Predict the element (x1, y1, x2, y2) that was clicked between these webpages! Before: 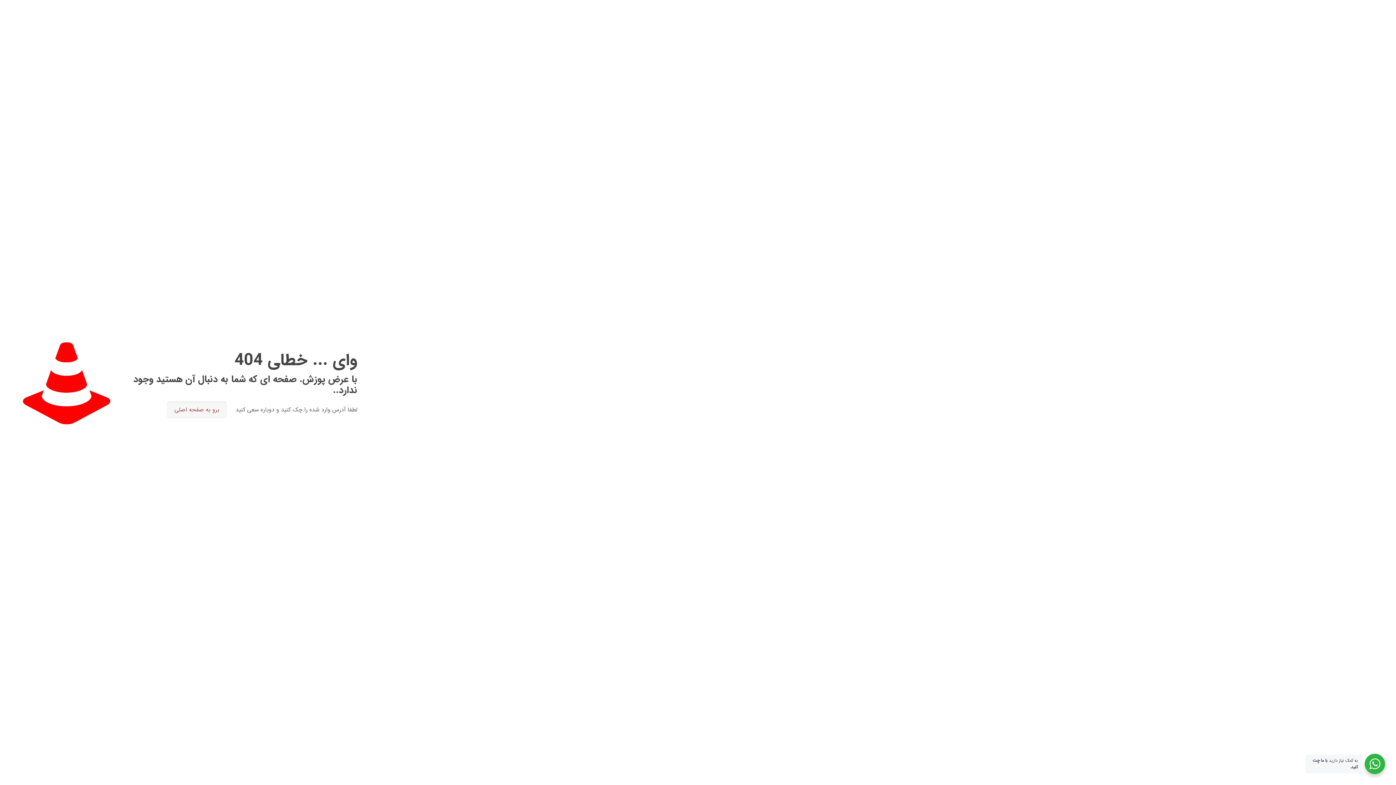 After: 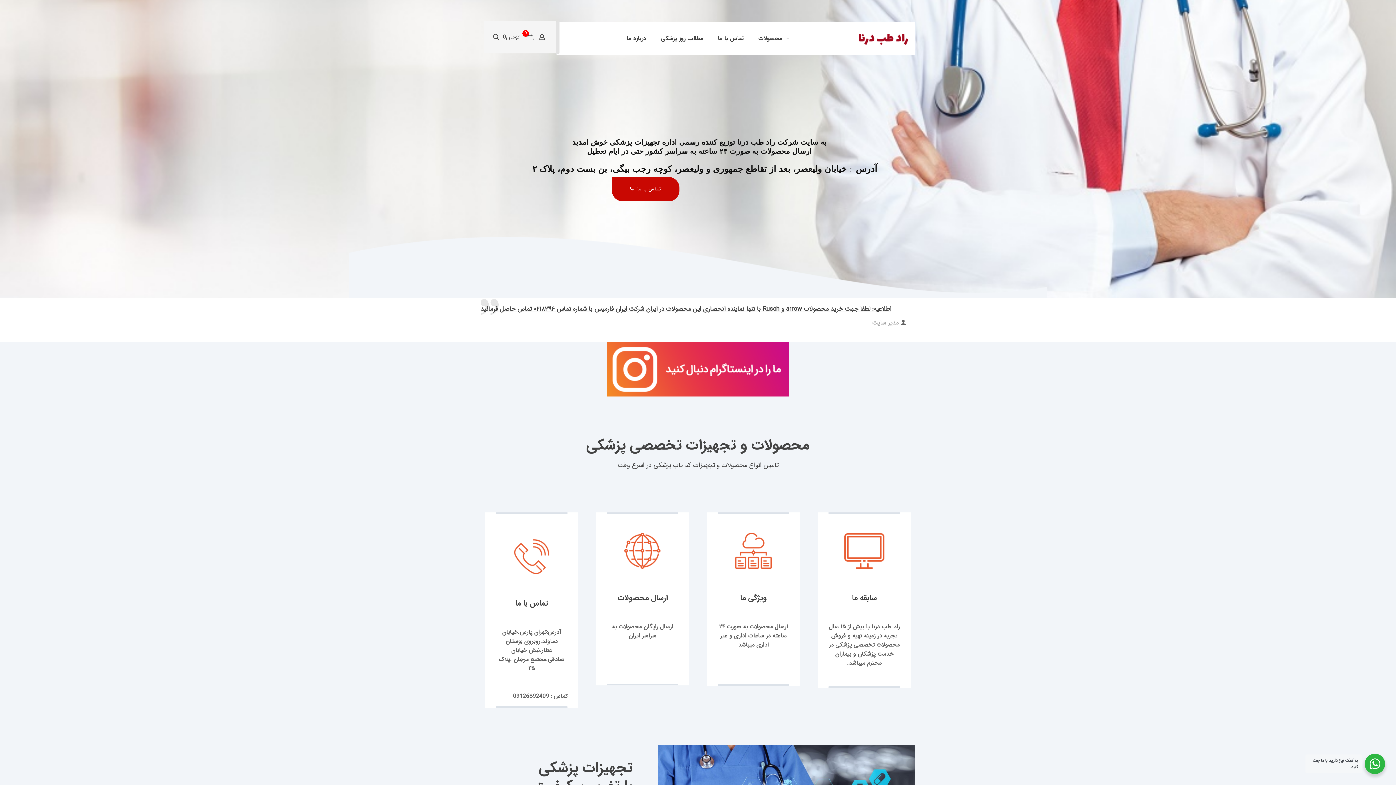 Action: bbox: (167, 401, 226, 418) label: برو به صفحه اصلی